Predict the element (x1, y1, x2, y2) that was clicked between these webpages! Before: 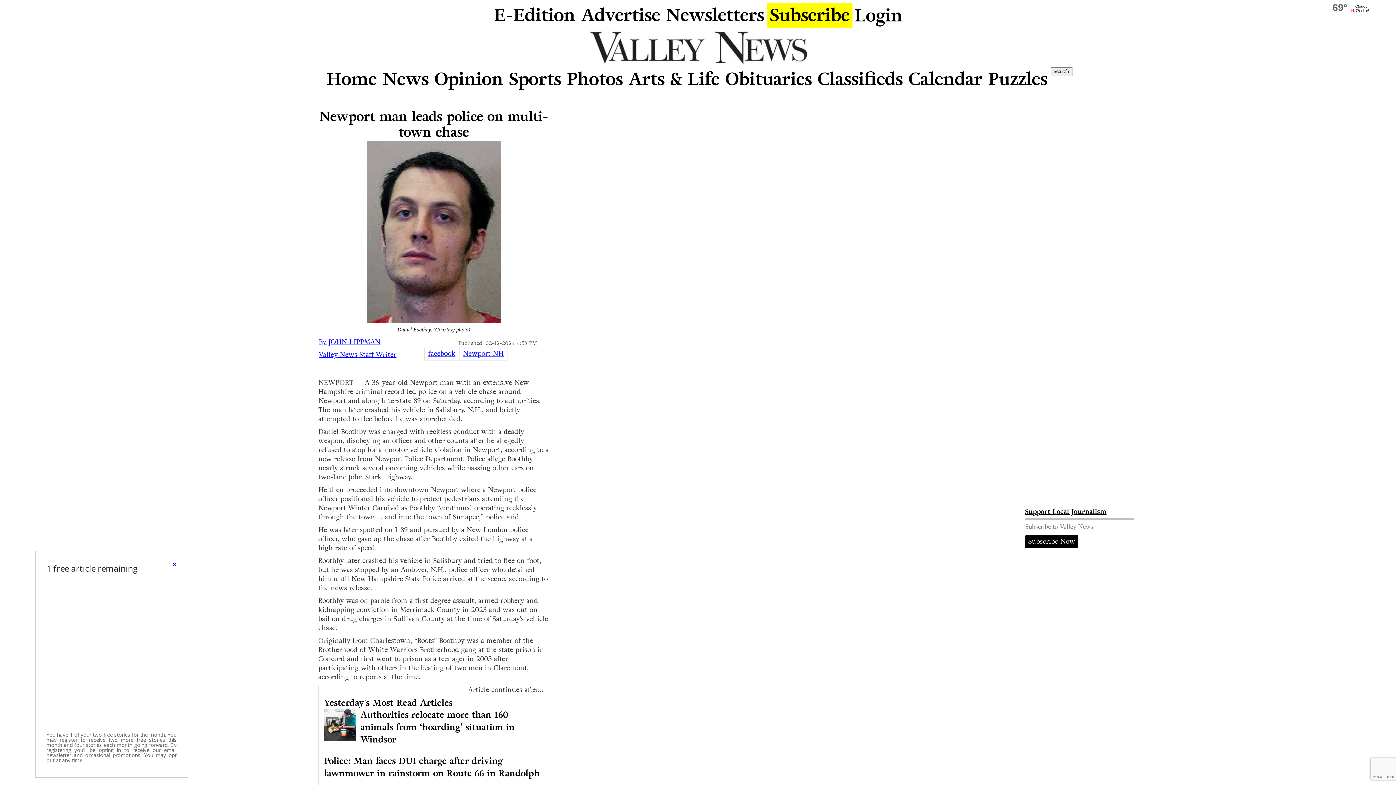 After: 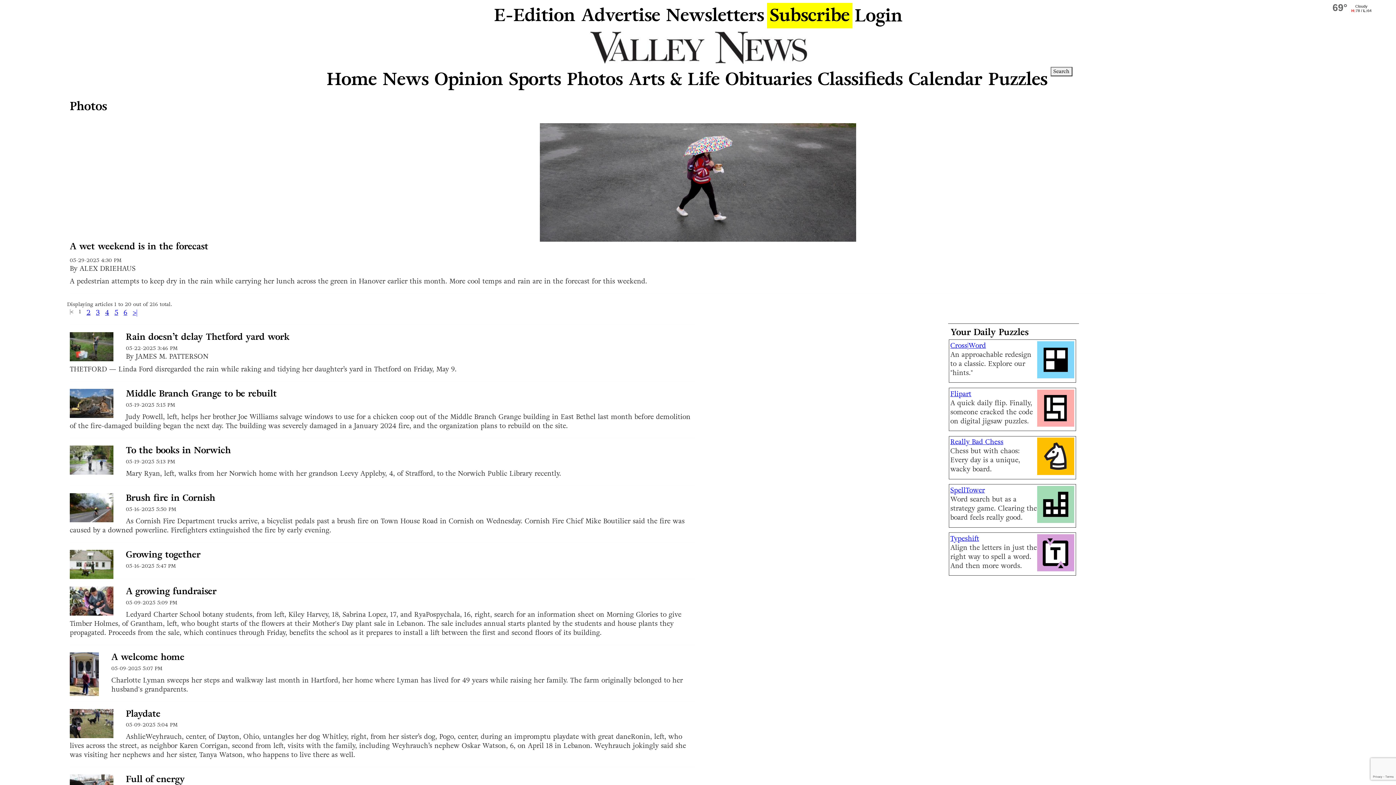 Action: bbox: (564, 63, 626, 94) label: Photos